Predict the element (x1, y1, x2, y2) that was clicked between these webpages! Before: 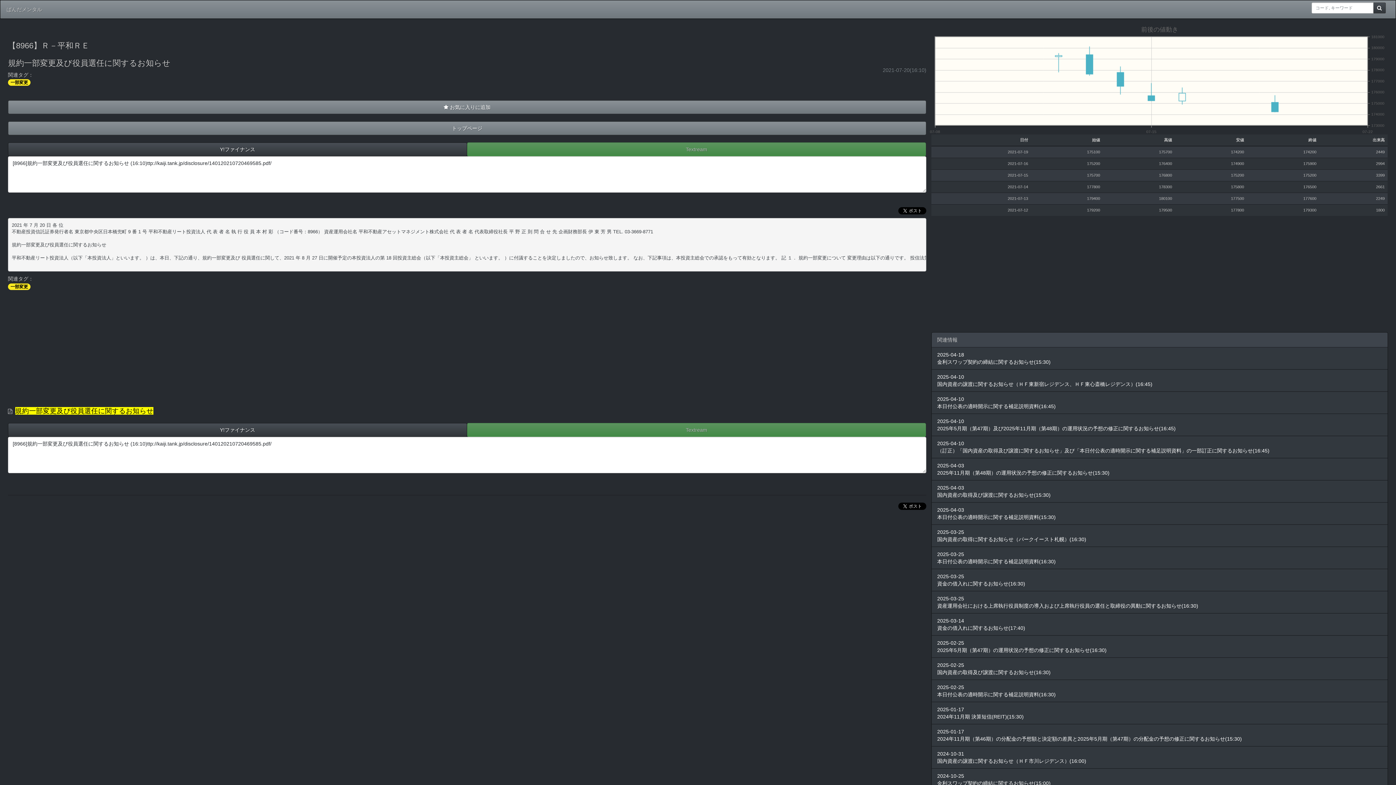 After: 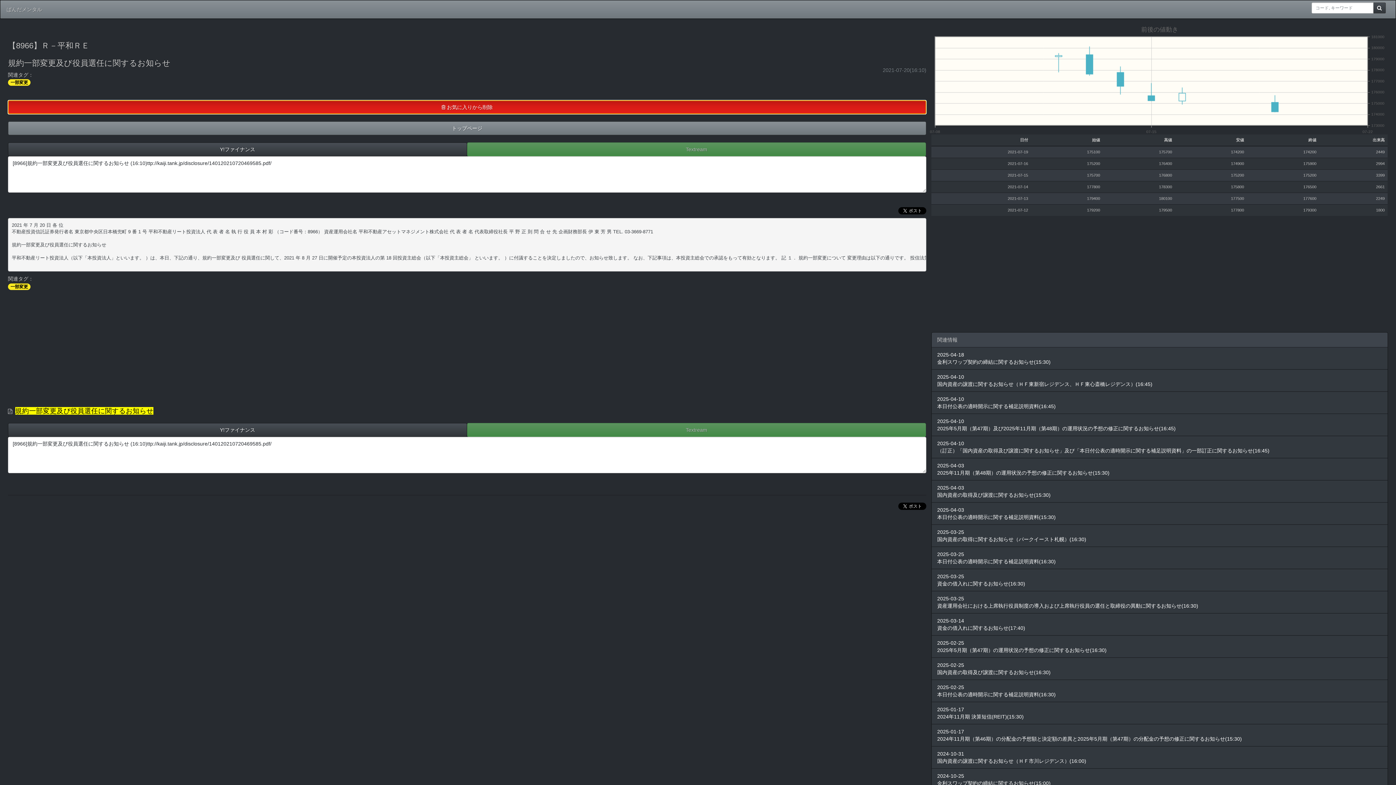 Action: bbox: (8, 100, 926, 114) label:  お気に入りに追加